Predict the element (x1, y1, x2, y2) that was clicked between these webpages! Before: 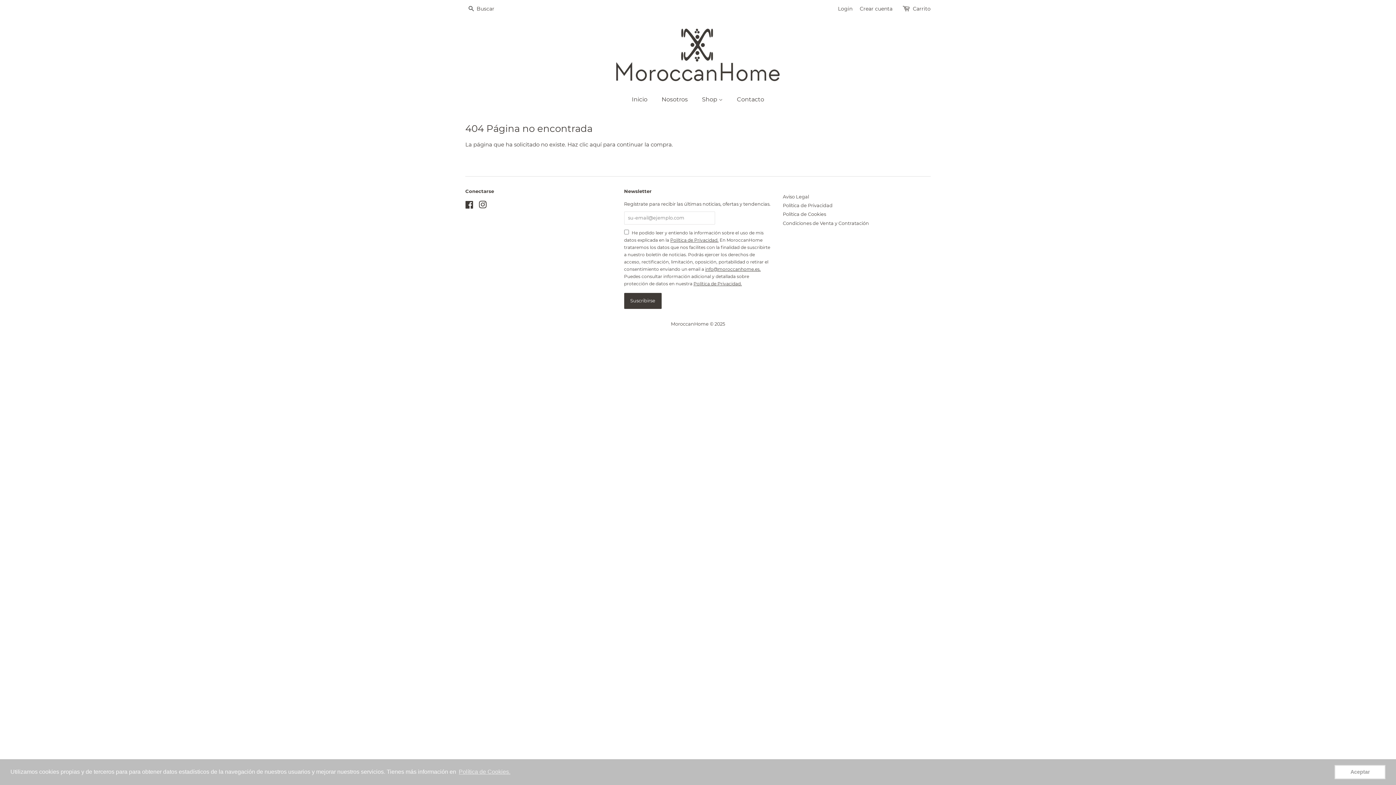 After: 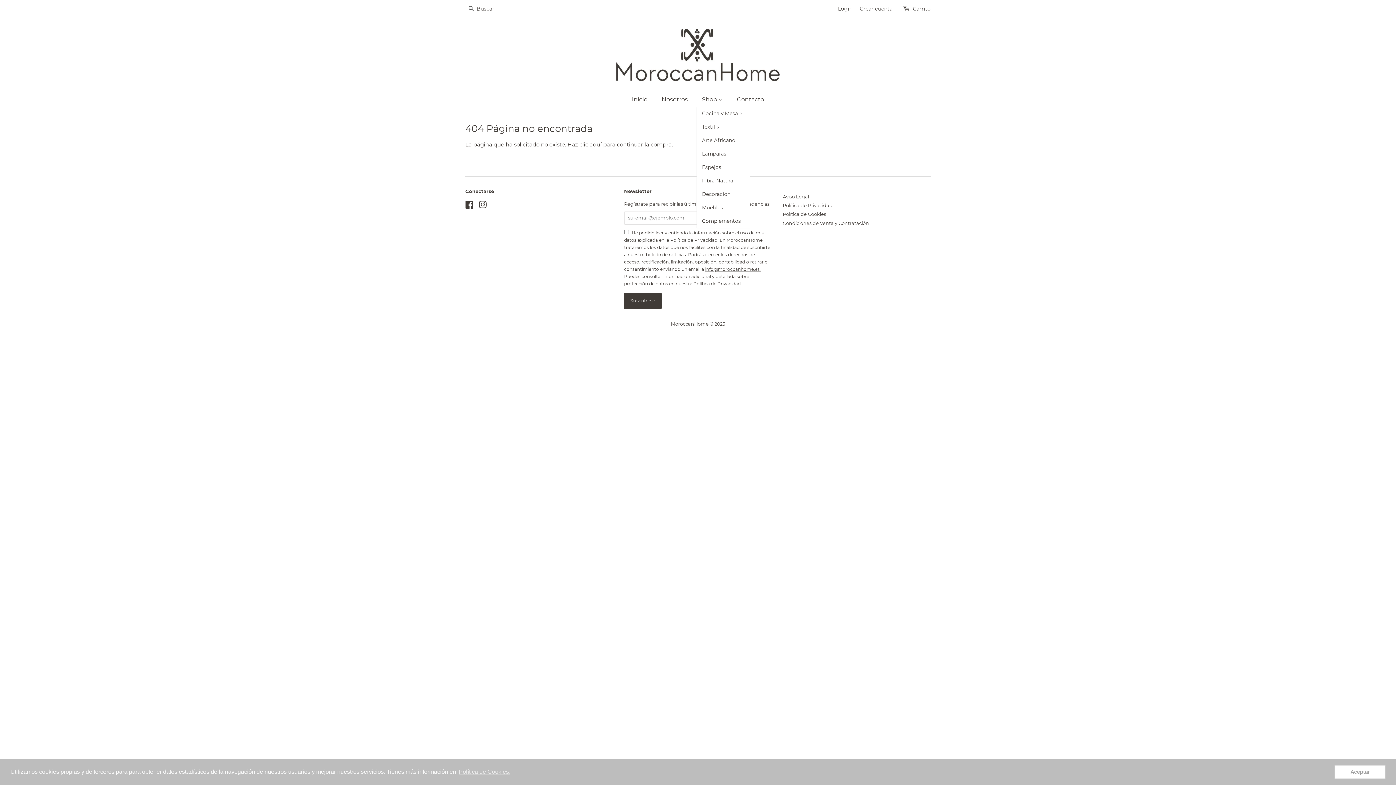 Action: label: Shop  bbox: (696, 92, 730, 106)